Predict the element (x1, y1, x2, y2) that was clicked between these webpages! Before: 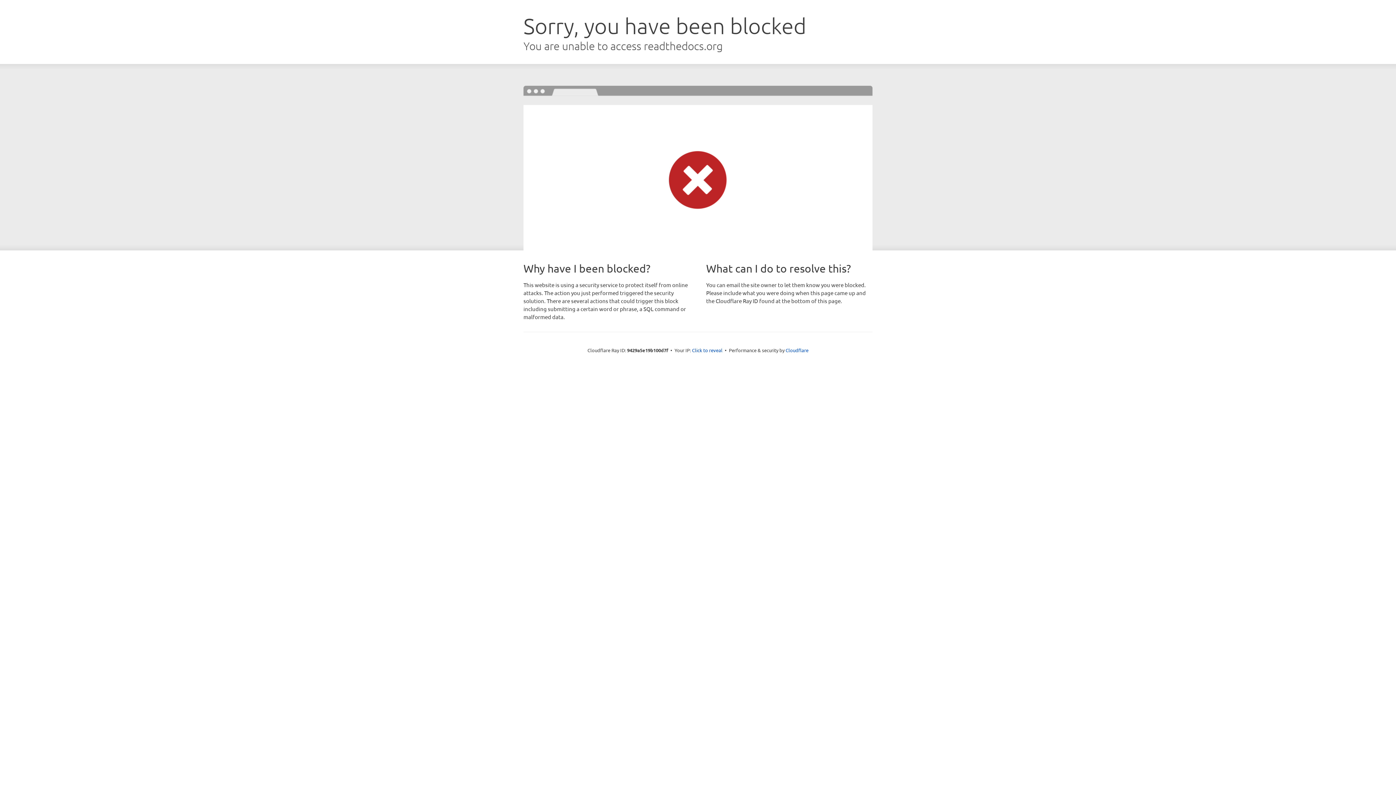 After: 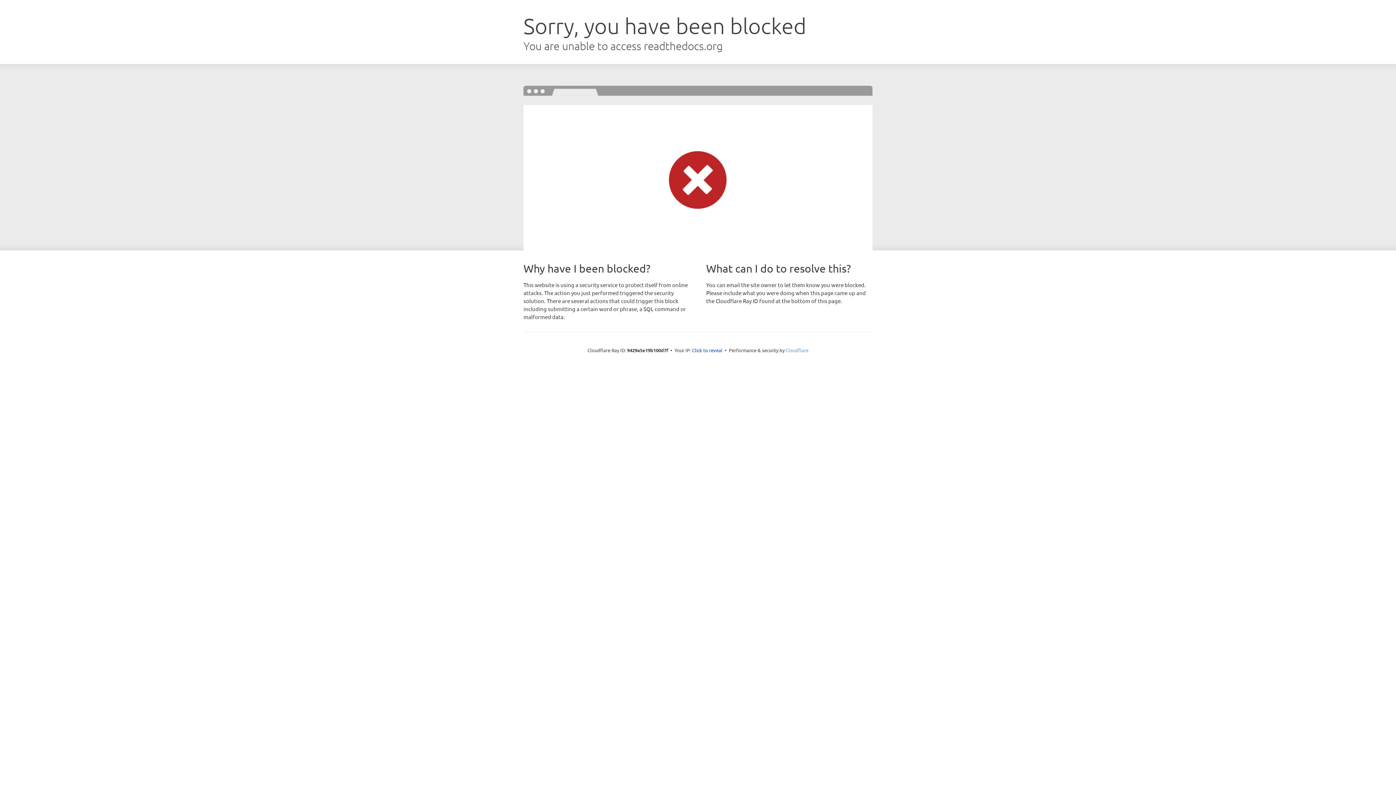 Action: bbox: (785, 347, 808, 353) label: Cloudflare